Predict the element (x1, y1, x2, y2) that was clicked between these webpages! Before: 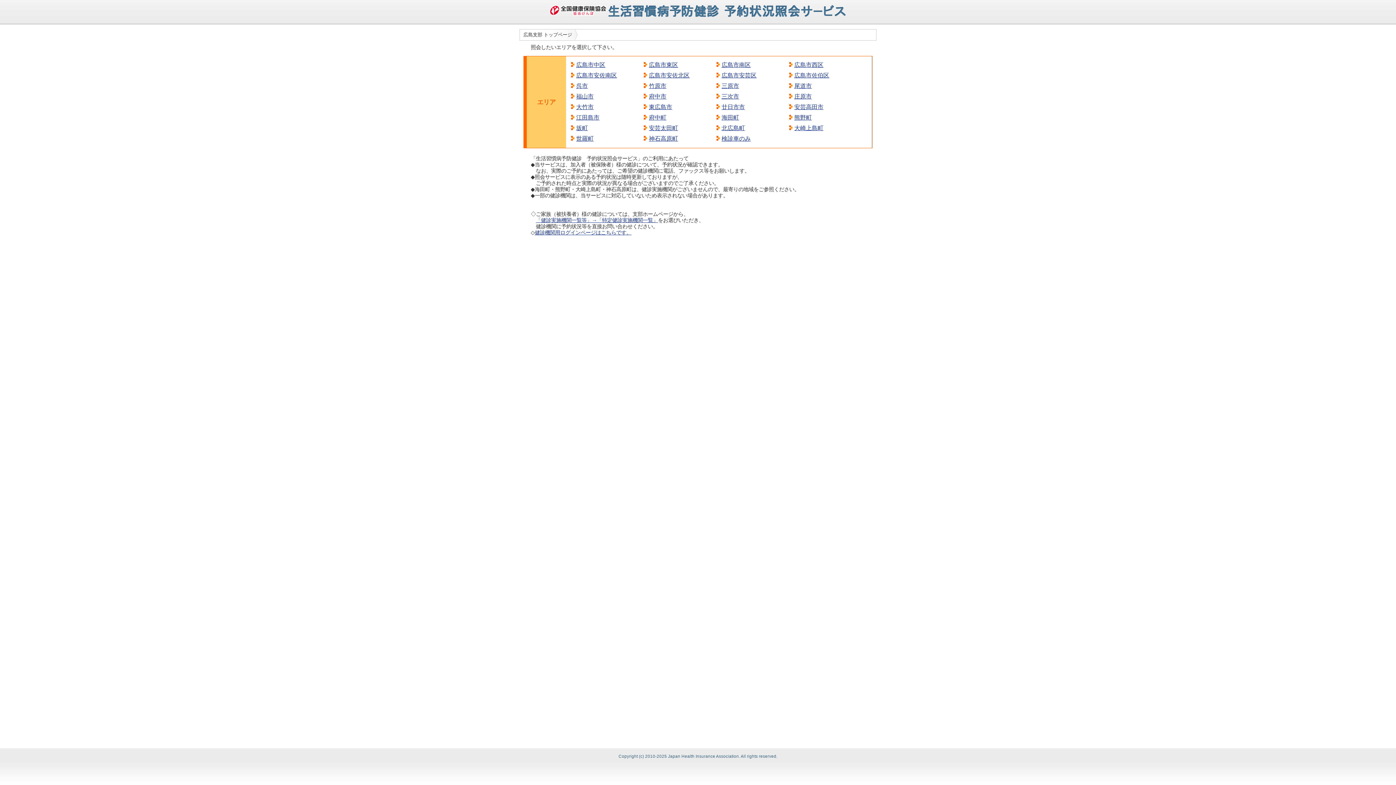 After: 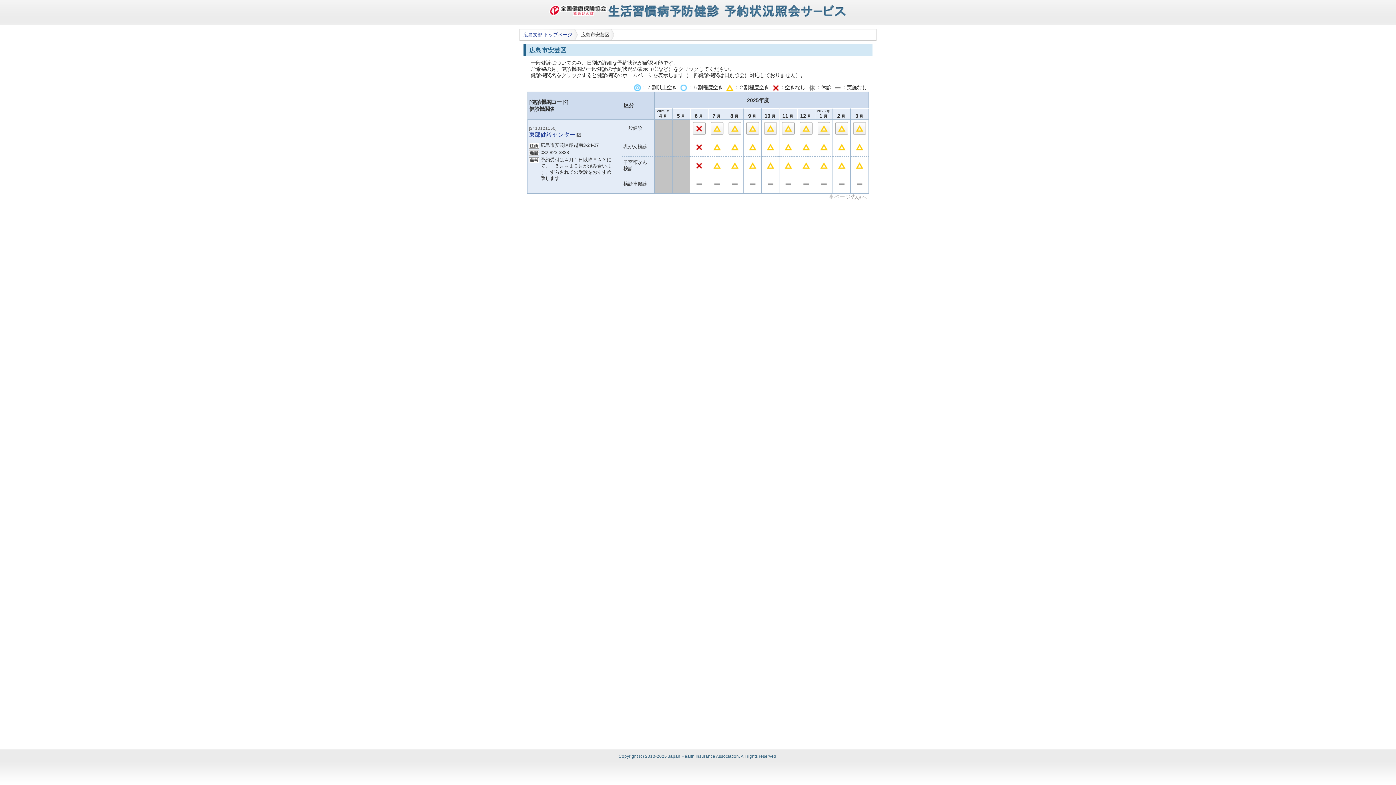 Action: bbox: (721, 72, 756, 78) label: 広島市安芸区